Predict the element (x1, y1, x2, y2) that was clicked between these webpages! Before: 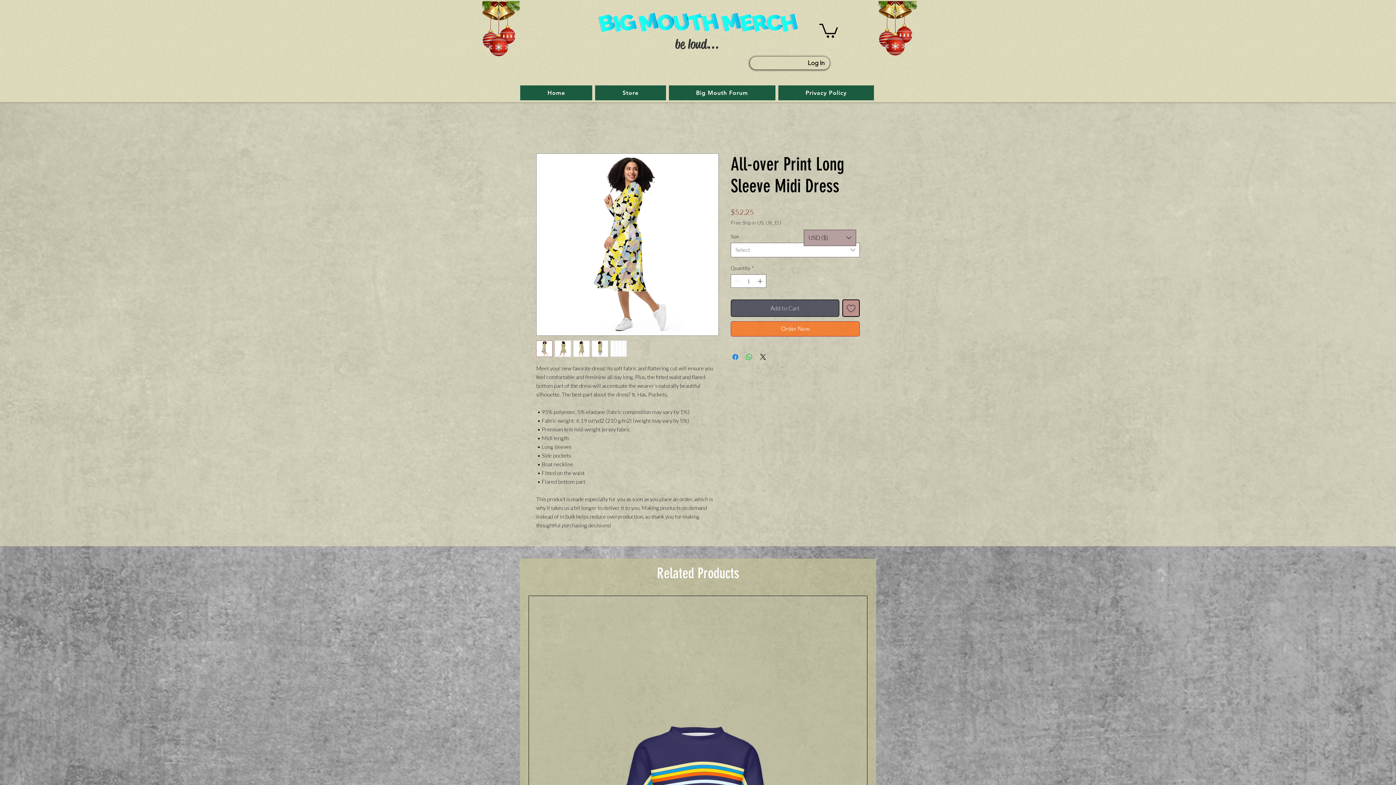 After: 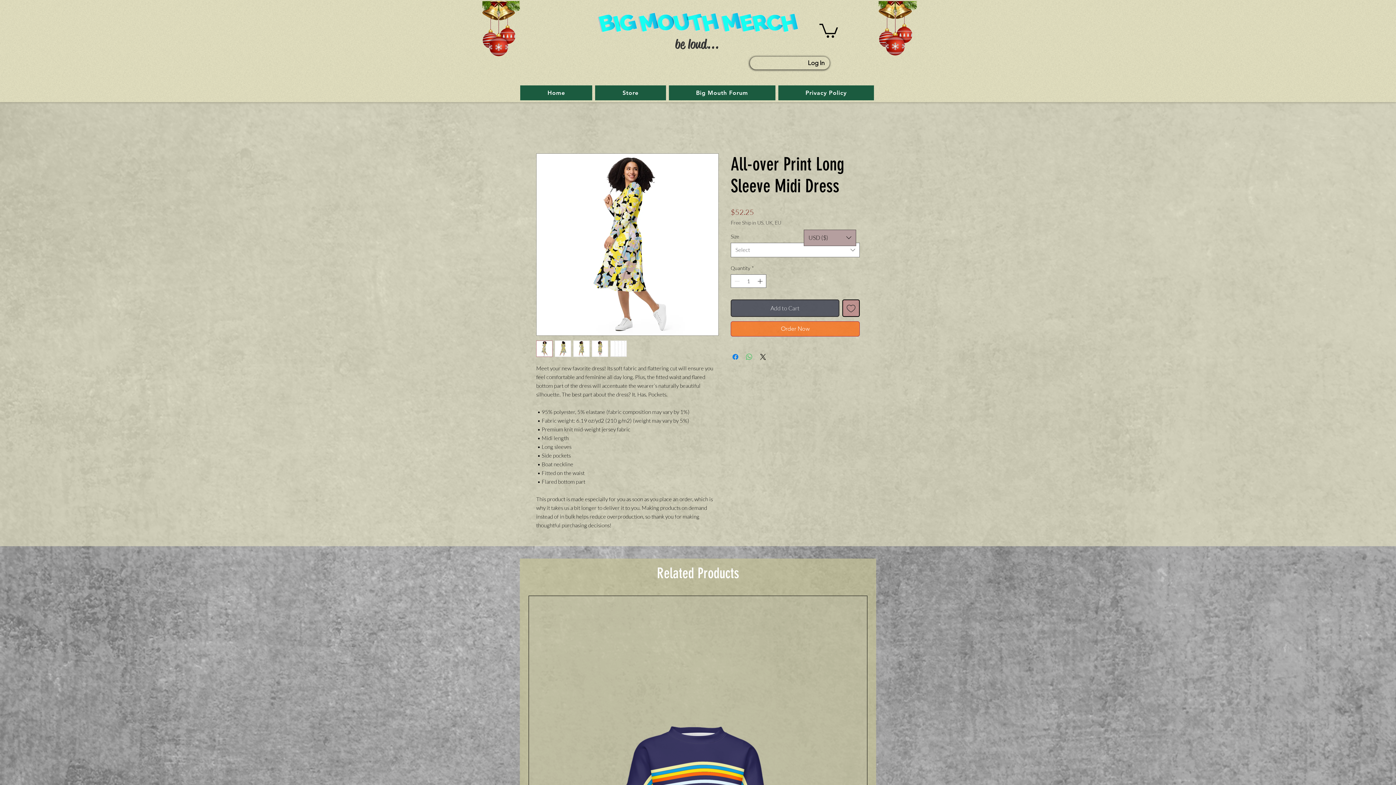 Action: bbox: (745, 352, 753, 361) label: Share on WhatsApp